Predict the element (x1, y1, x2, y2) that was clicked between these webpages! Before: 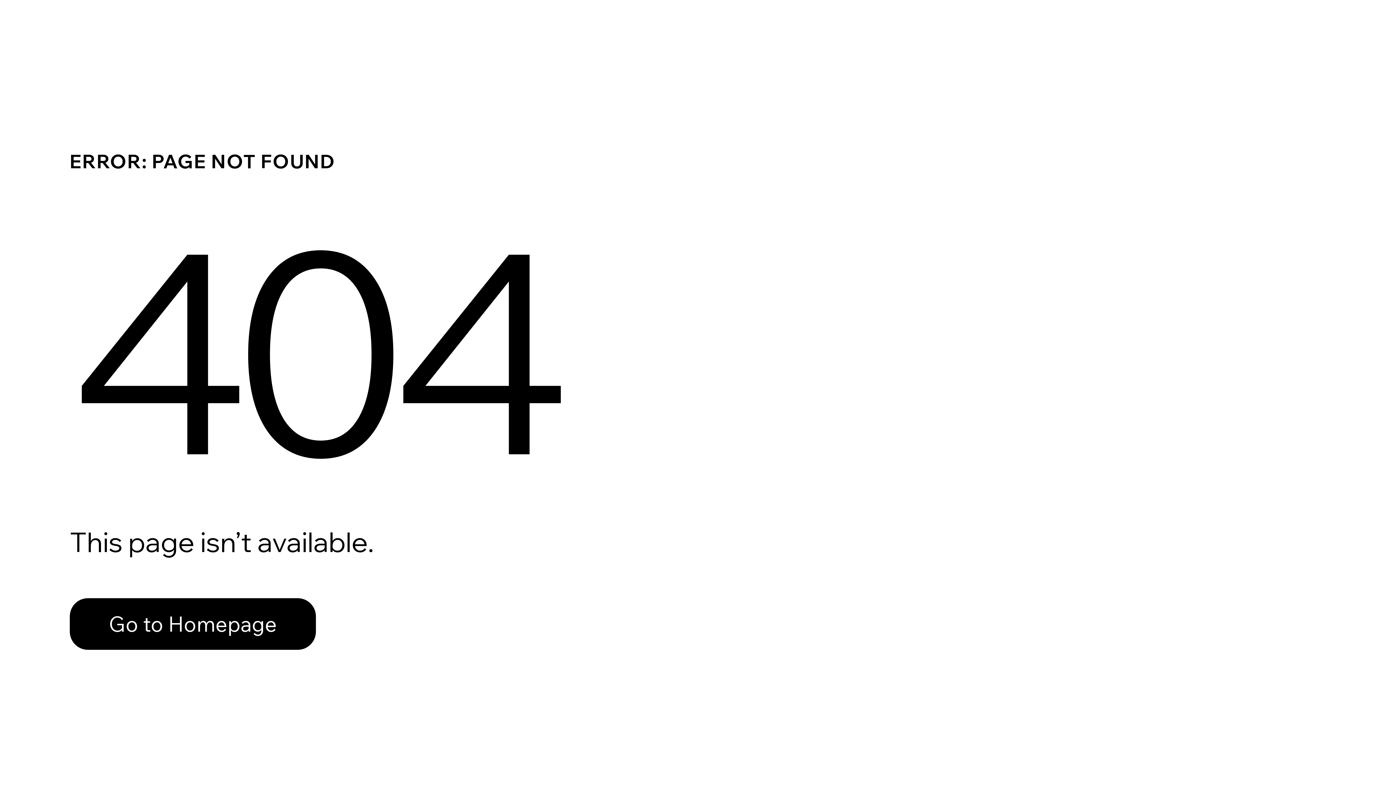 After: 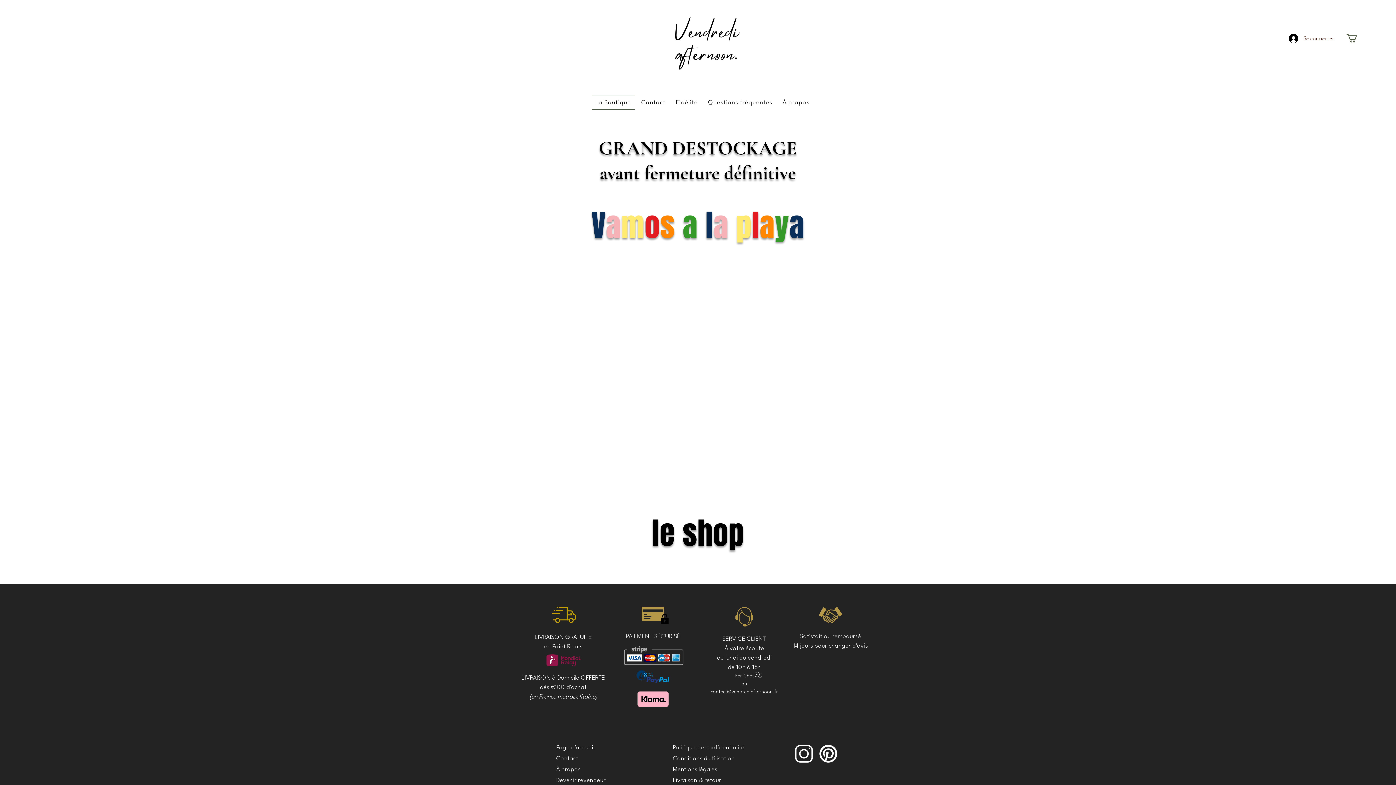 Action: bbox: (69, 582, 768, 659) label: Go to Homepage